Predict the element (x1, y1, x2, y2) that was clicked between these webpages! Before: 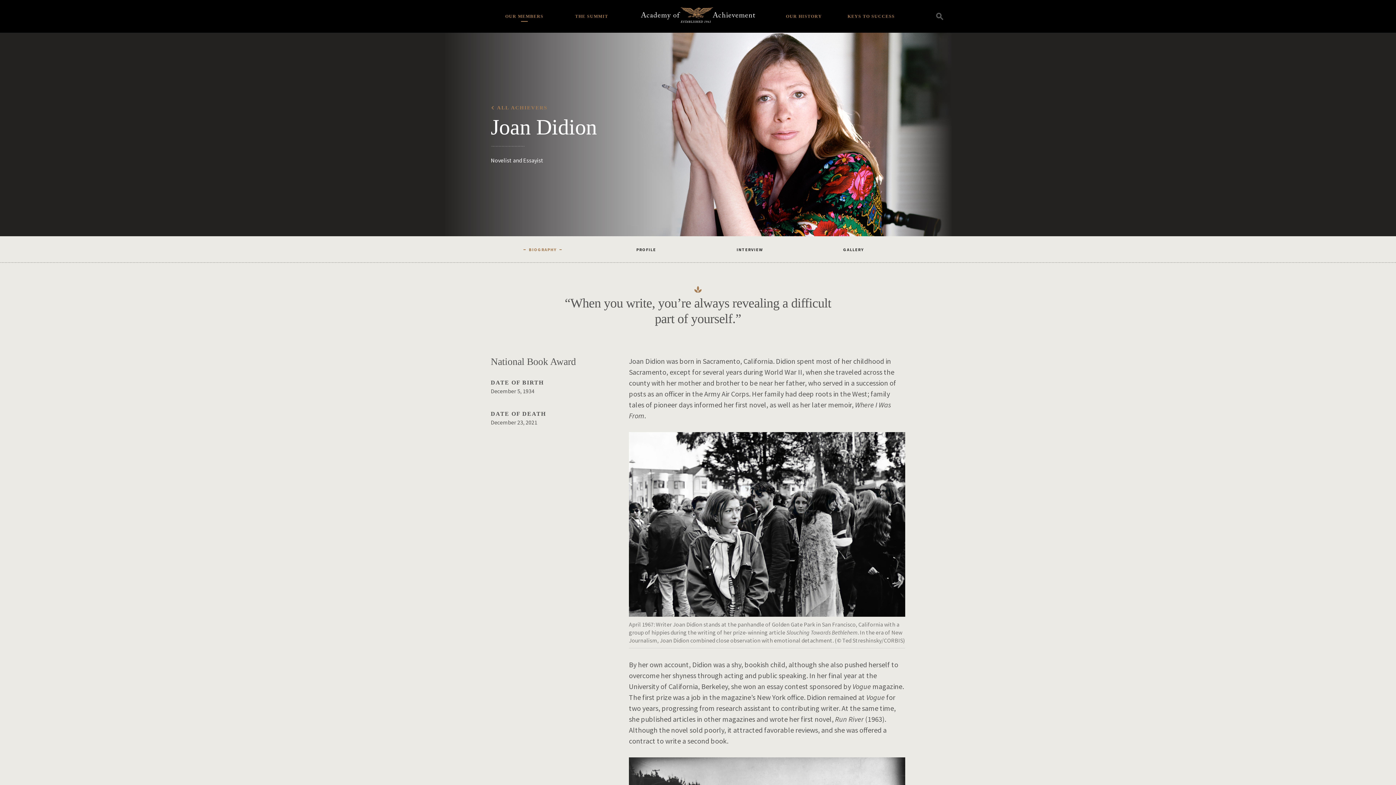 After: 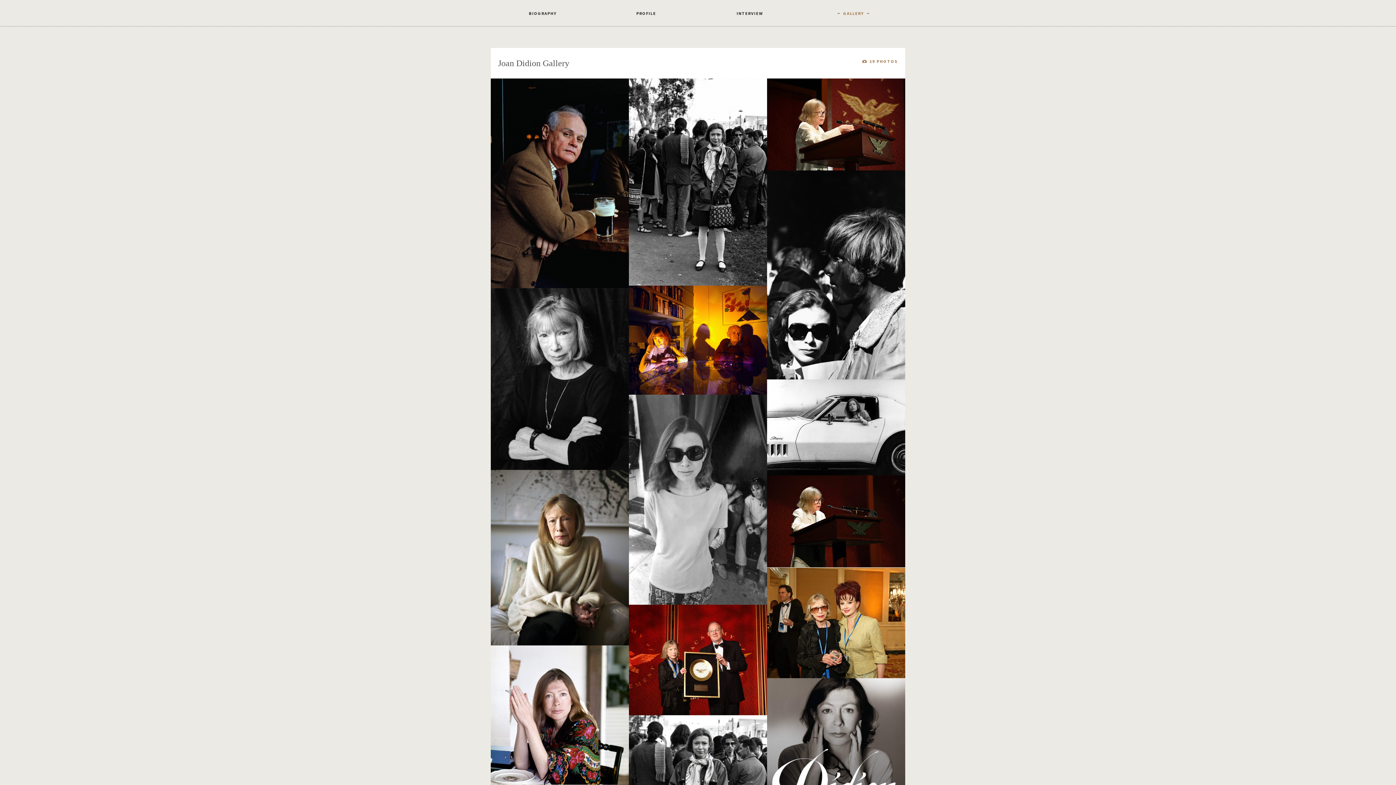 Action: label: GALLERY bbox: (836, 236, 871, 262)